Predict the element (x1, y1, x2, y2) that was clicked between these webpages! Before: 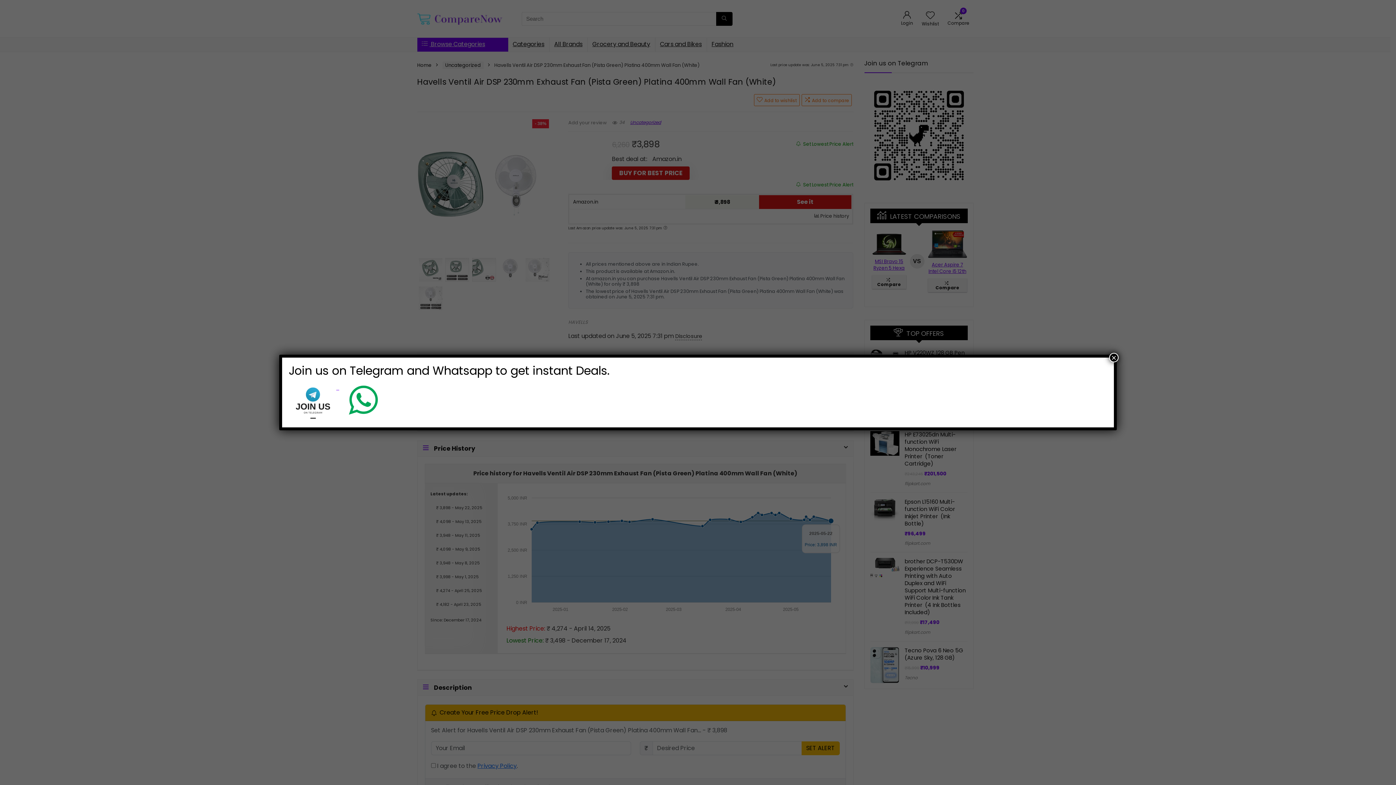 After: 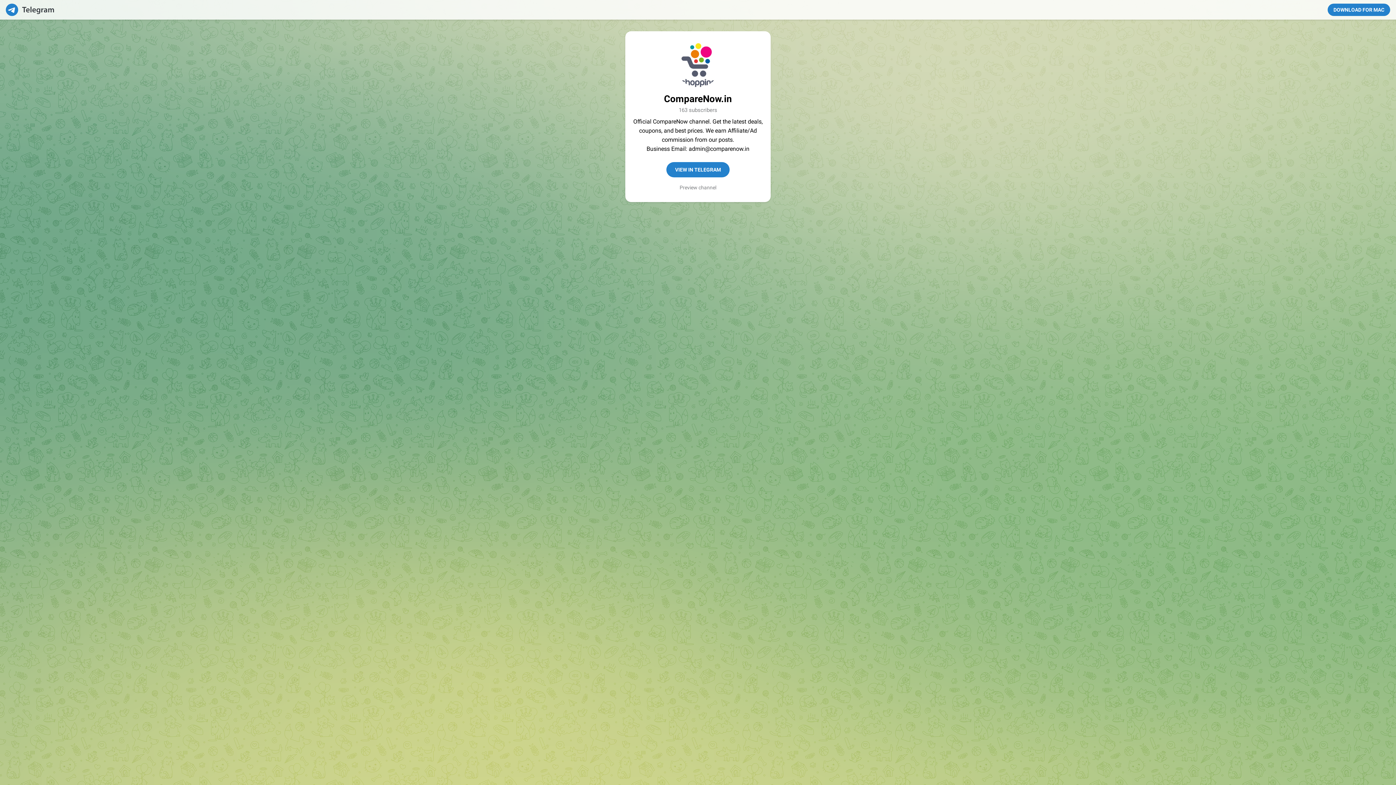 Action: label:    bbox: (288, 383, 339, 391)